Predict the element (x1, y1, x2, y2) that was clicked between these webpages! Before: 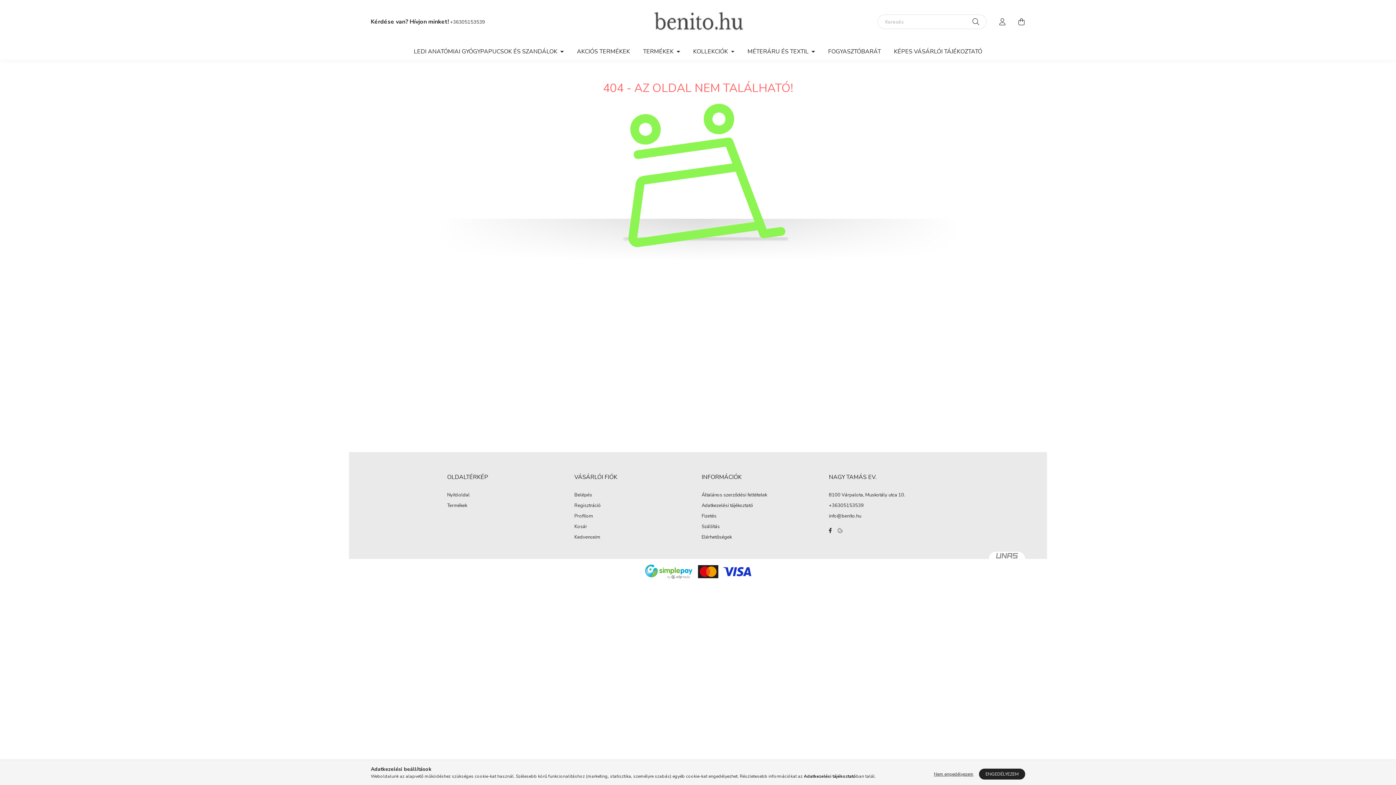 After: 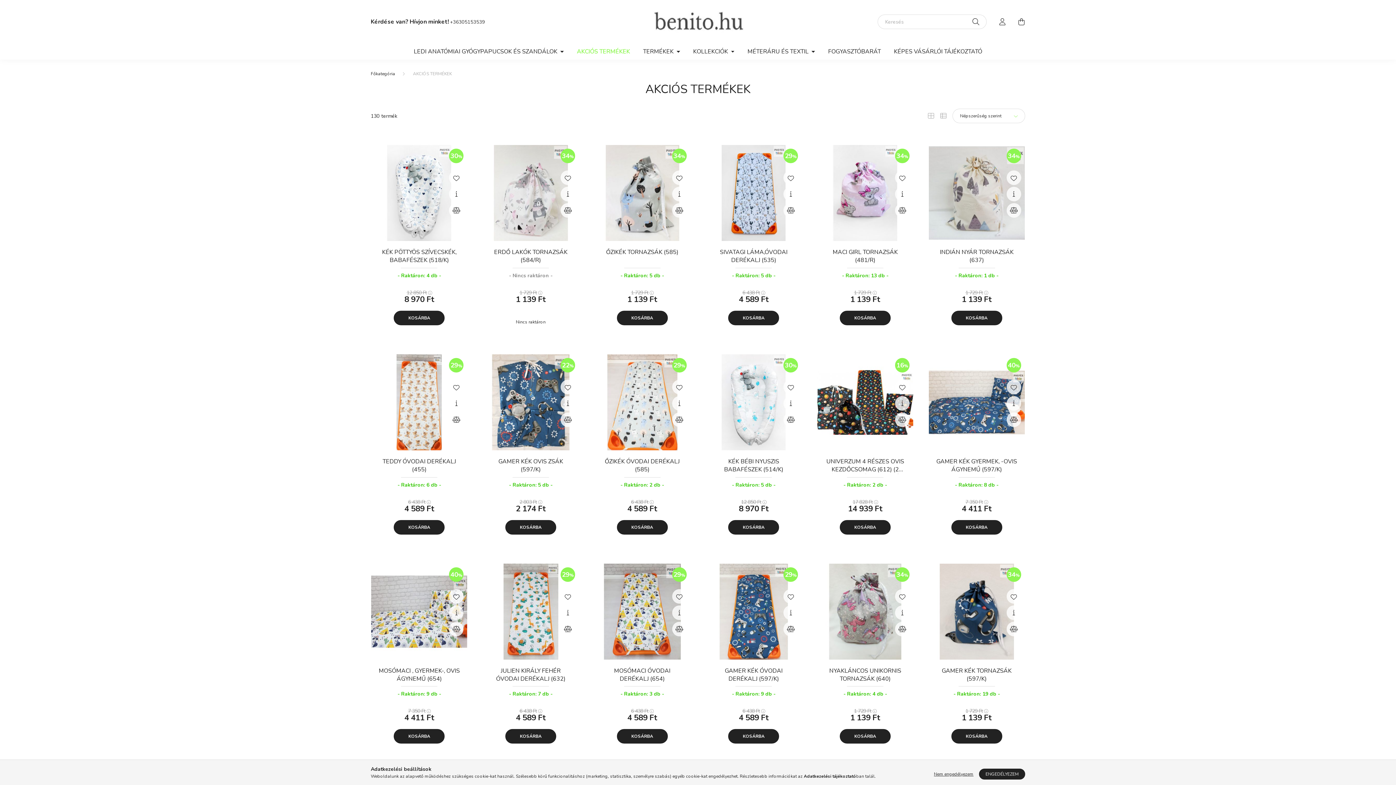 Action: label: AKCIÓS TERMÉKEK bbox: (570, 43, 636, 59)